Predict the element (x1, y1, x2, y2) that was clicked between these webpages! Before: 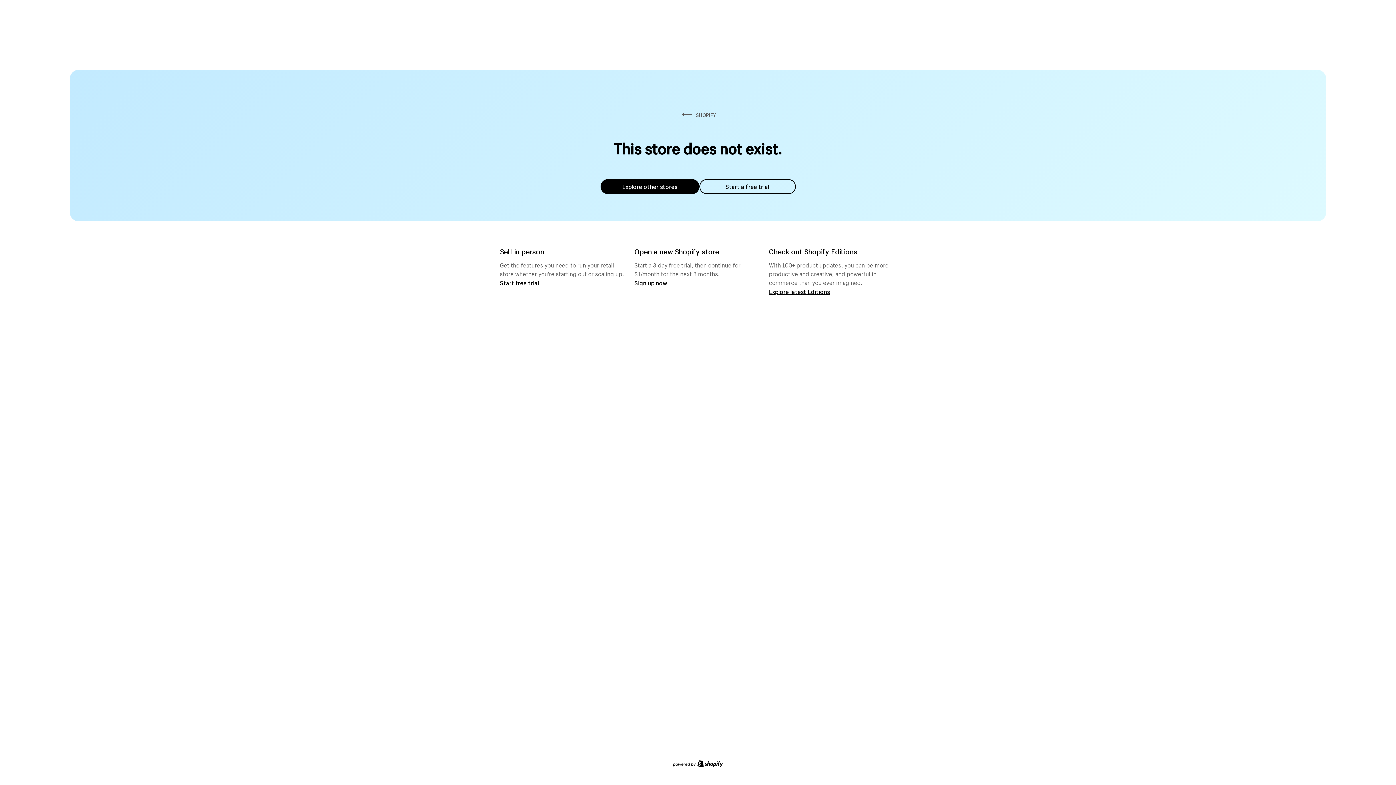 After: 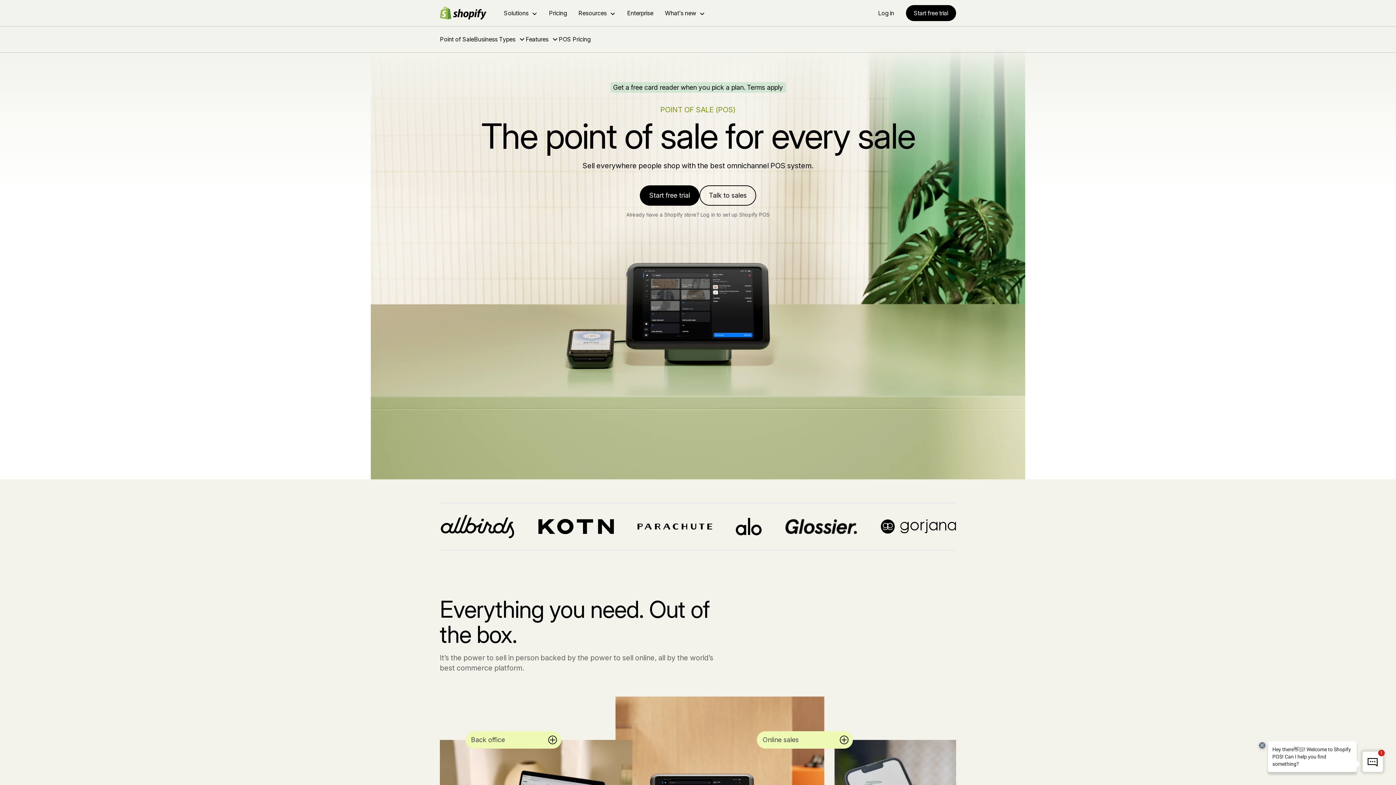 Action: label: Start free trial bbox: (500, 279, 539, 286)